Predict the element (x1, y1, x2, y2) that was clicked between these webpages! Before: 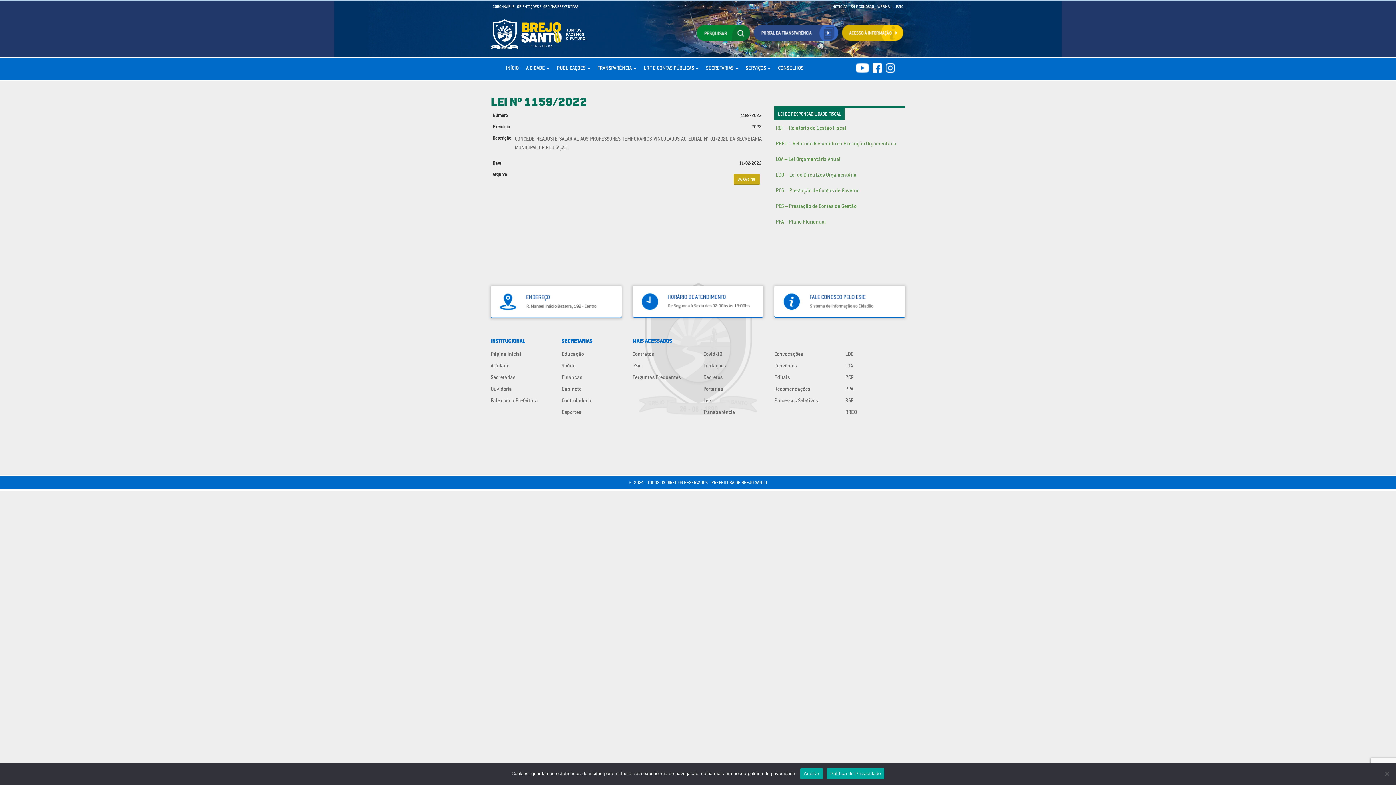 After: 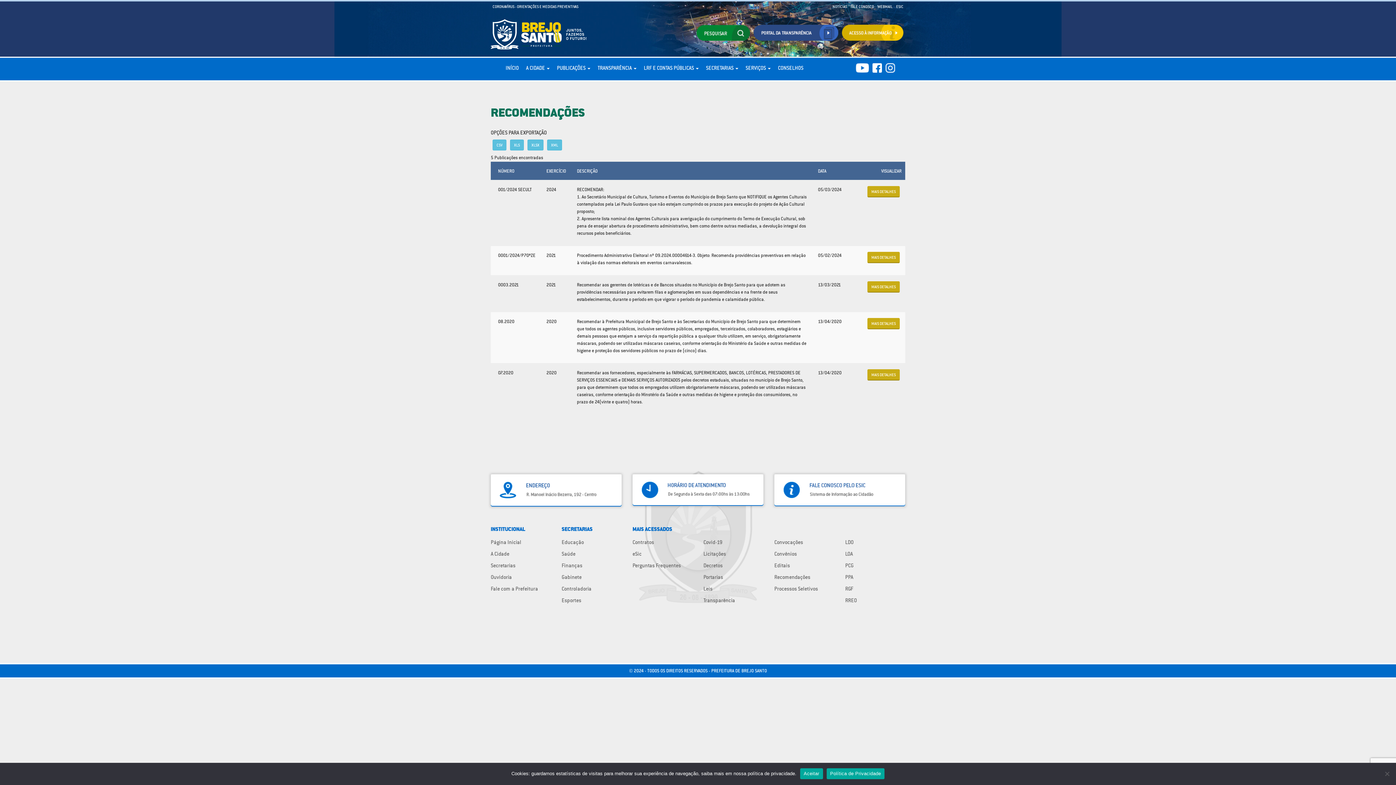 Action: label: Recomendações bbox: (774, 385, 810, 392)